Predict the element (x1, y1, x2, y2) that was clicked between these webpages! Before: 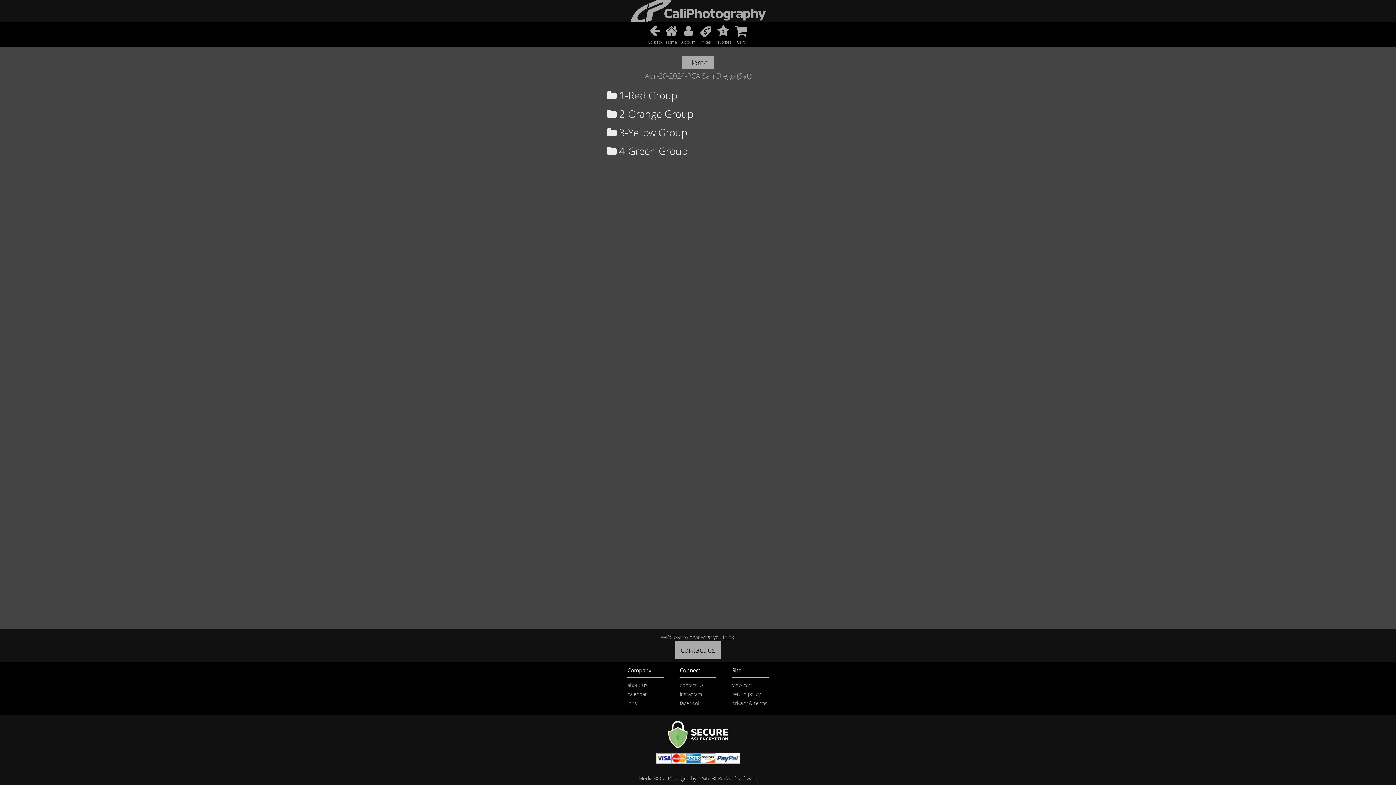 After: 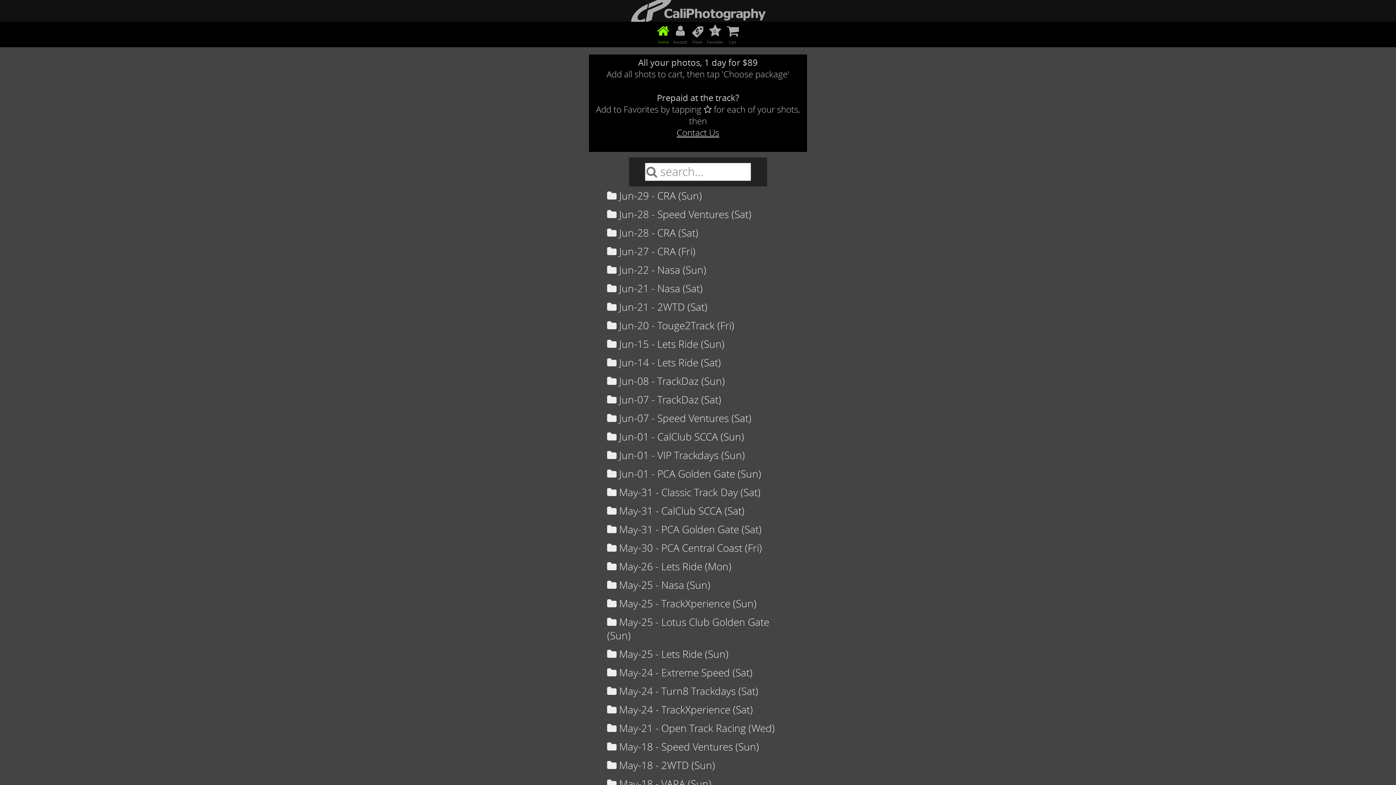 Action: label: Home bbox: (681, 57, 714, 67)